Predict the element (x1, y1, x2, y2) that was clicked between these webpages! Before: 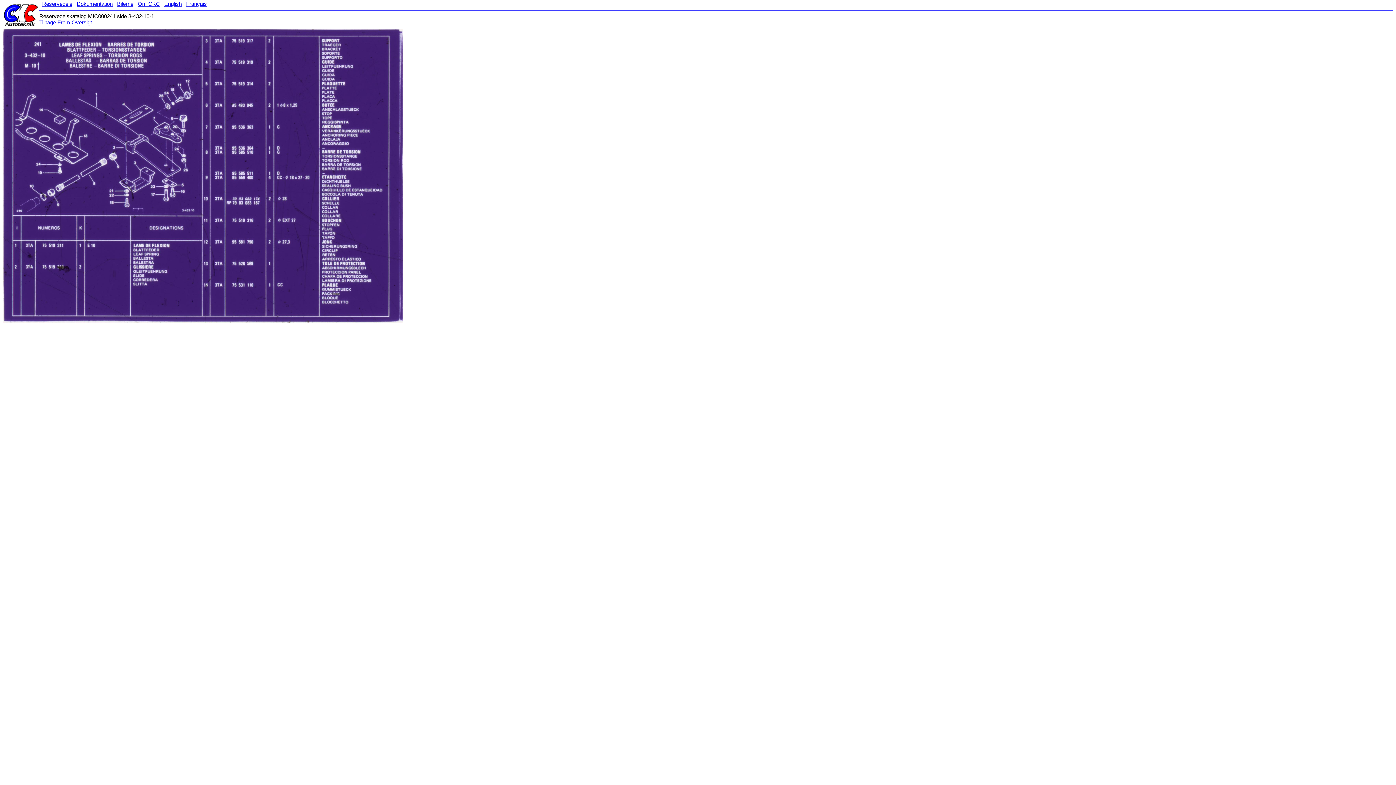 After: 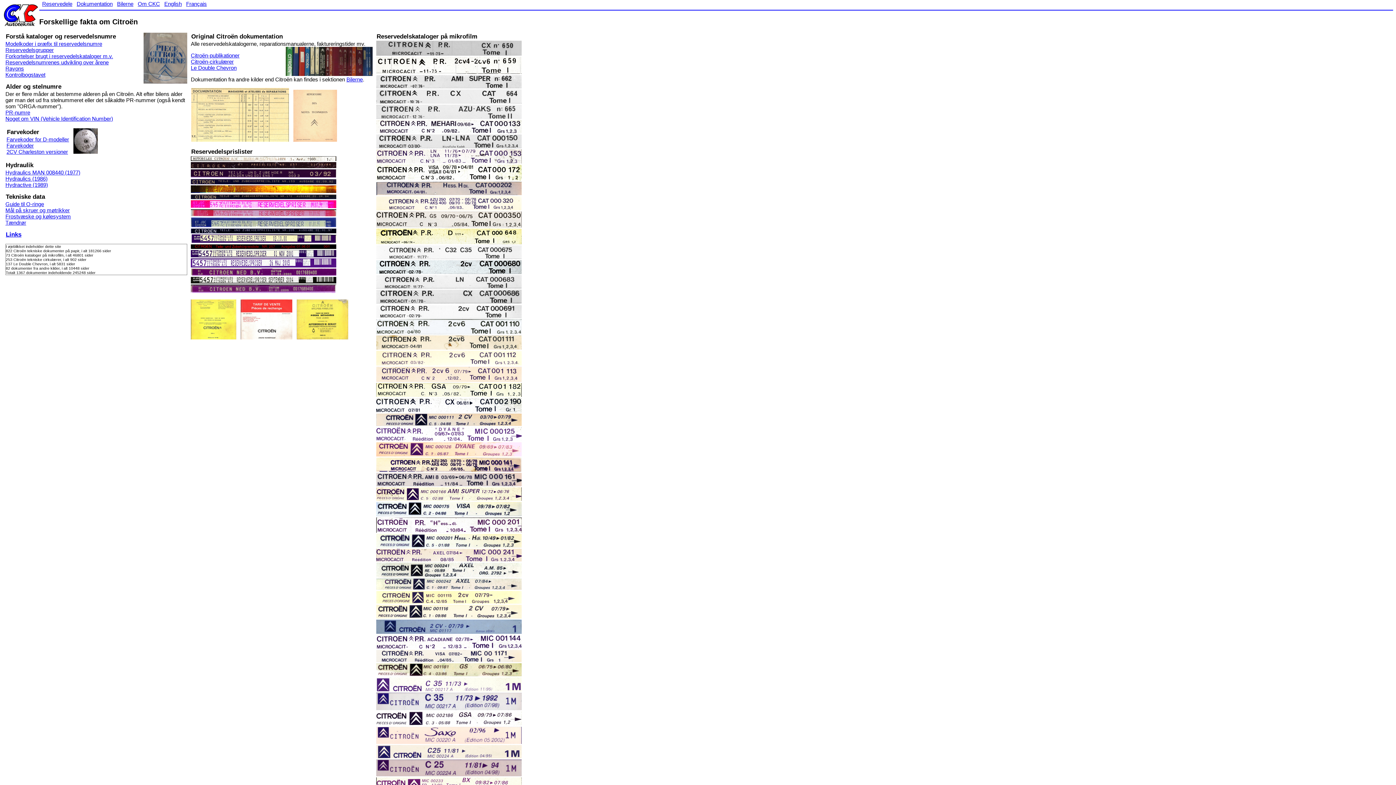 Action: bbox: (76, 0, 112, 6) label: Dokumentation